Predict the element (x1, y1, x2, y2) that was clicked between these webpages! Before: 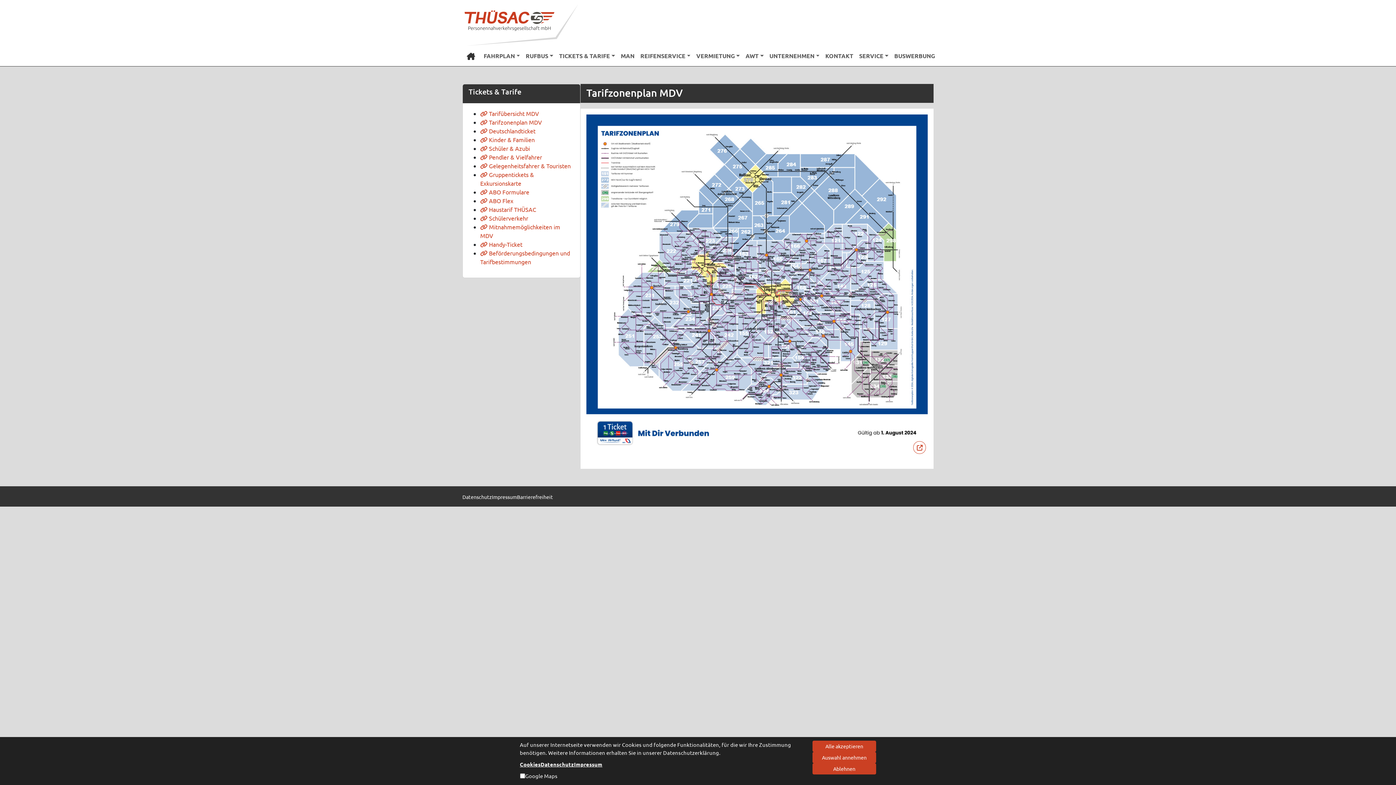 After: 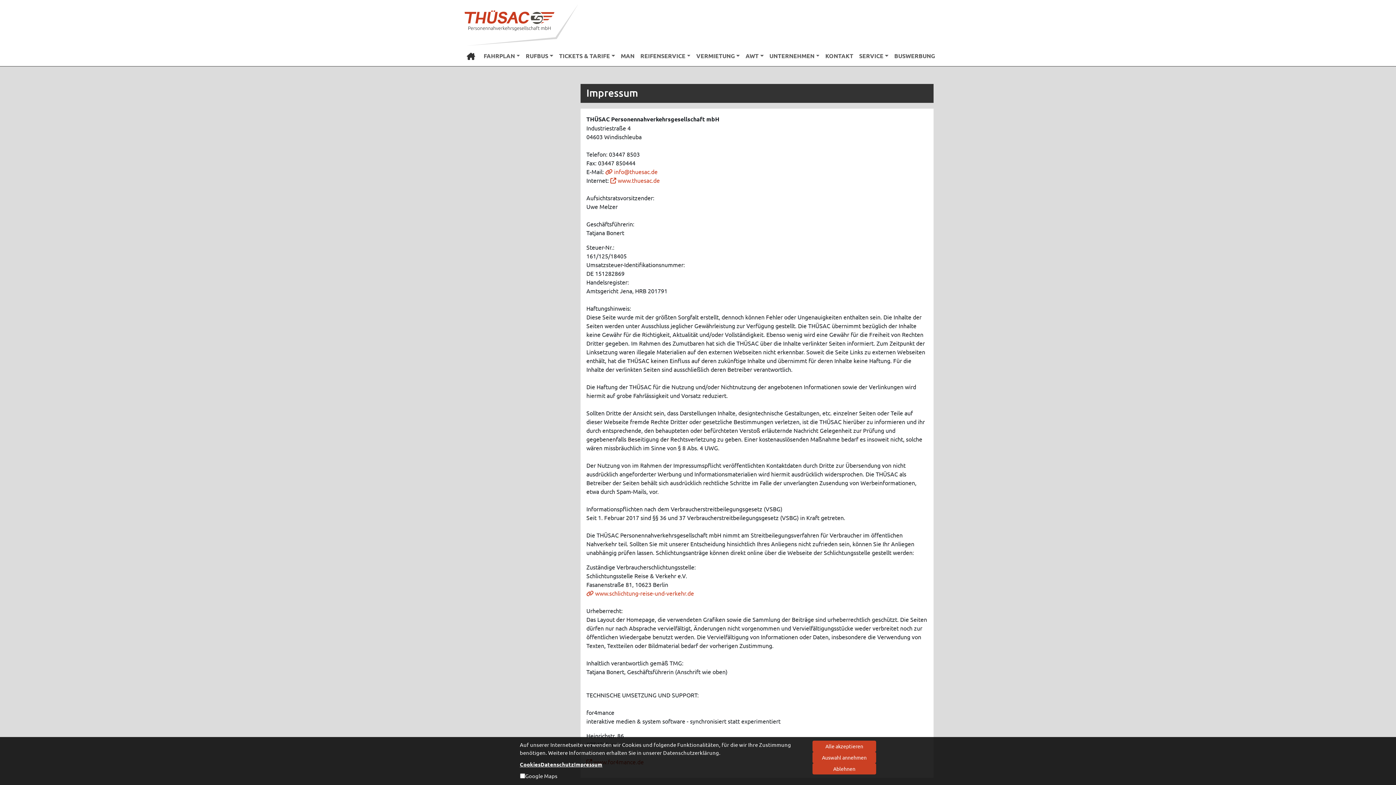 Action: label: Impressum bbox: (574, 760, 602, 768)